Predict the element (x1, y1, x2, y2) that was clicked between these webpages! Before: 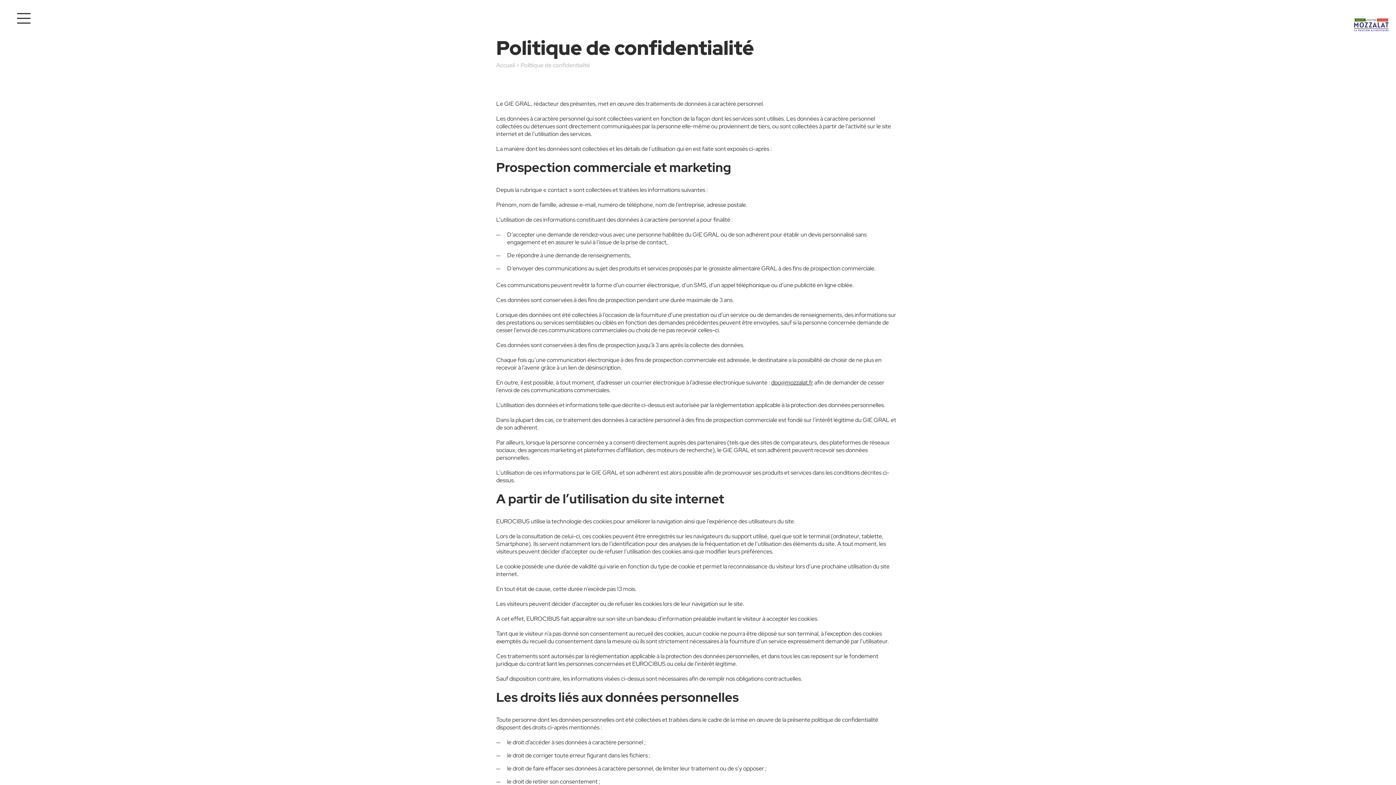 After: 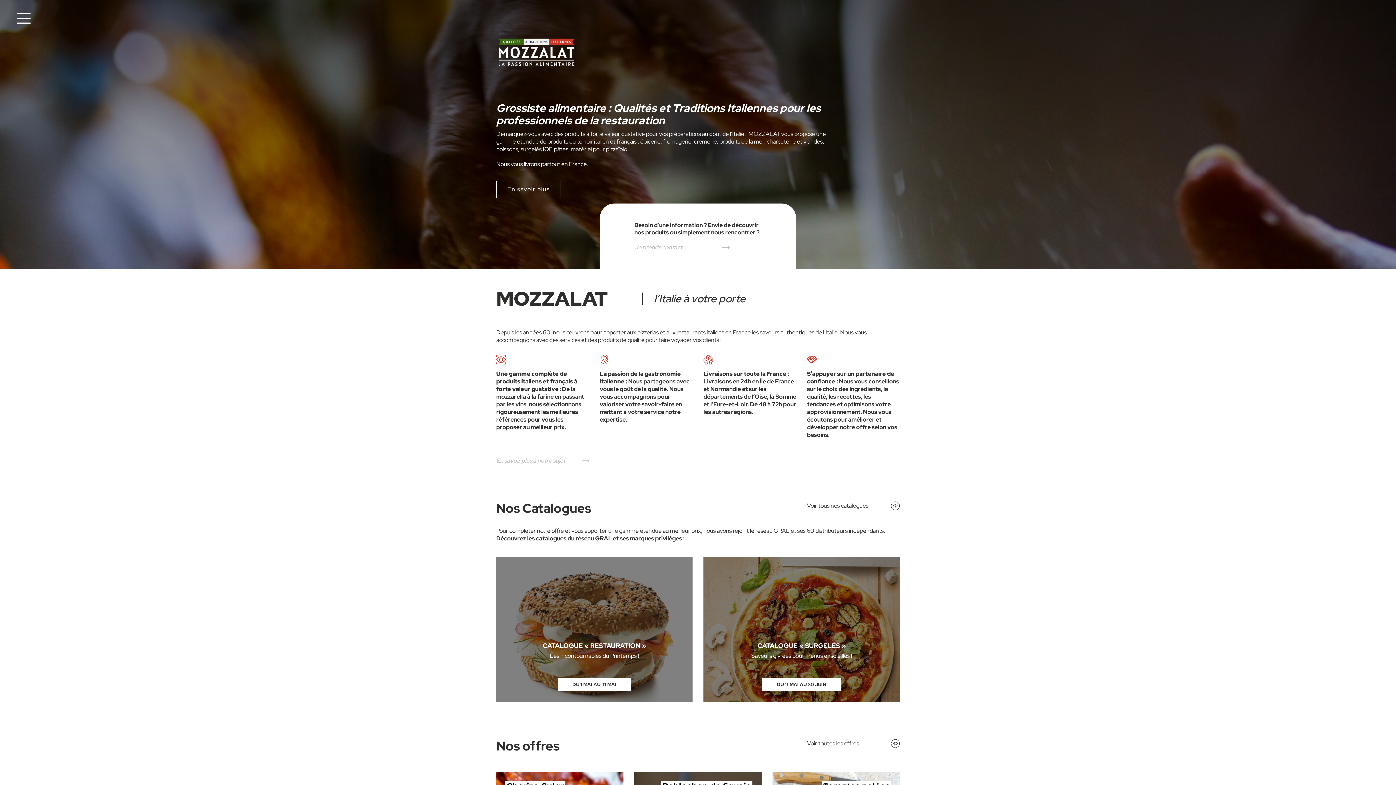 Action: label: Accueil bbox: (496, 61, 514, 69)